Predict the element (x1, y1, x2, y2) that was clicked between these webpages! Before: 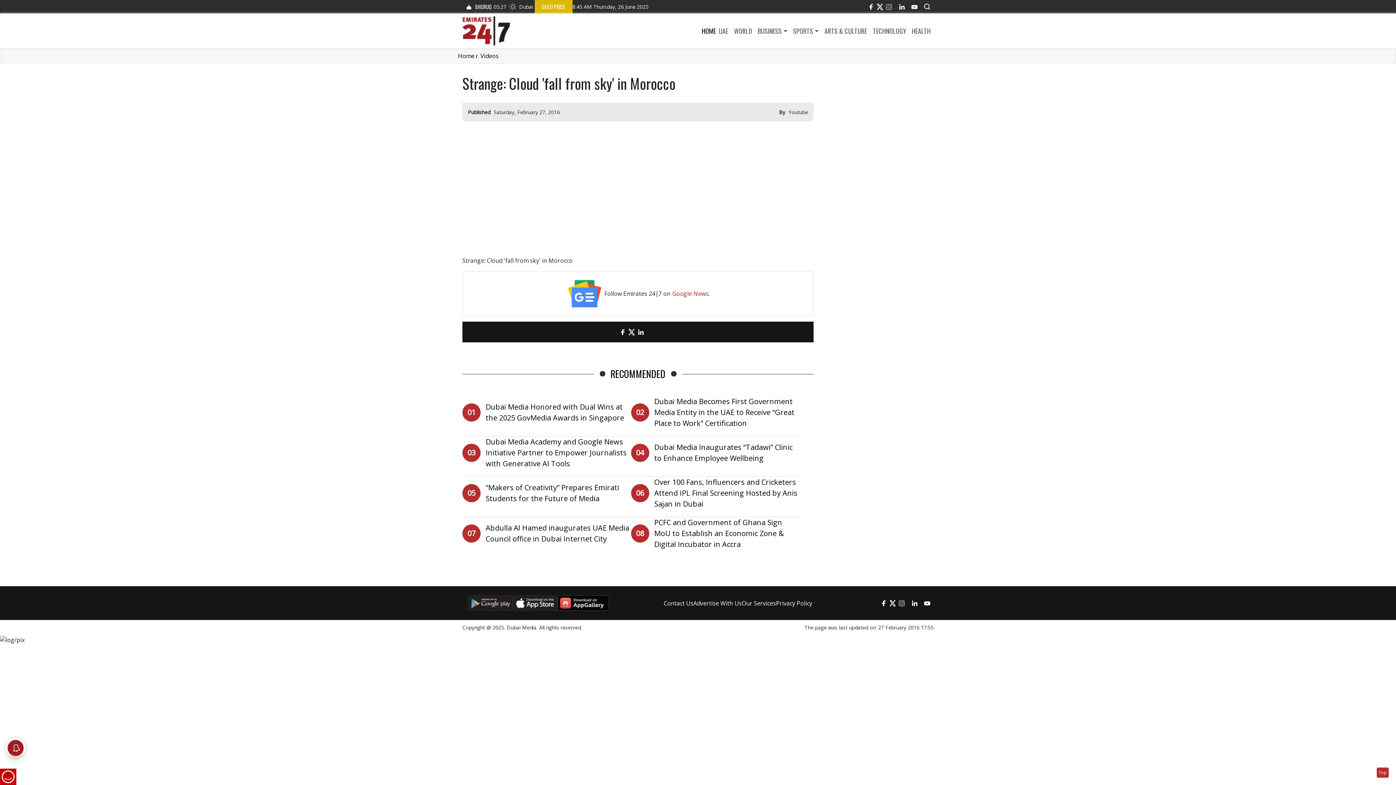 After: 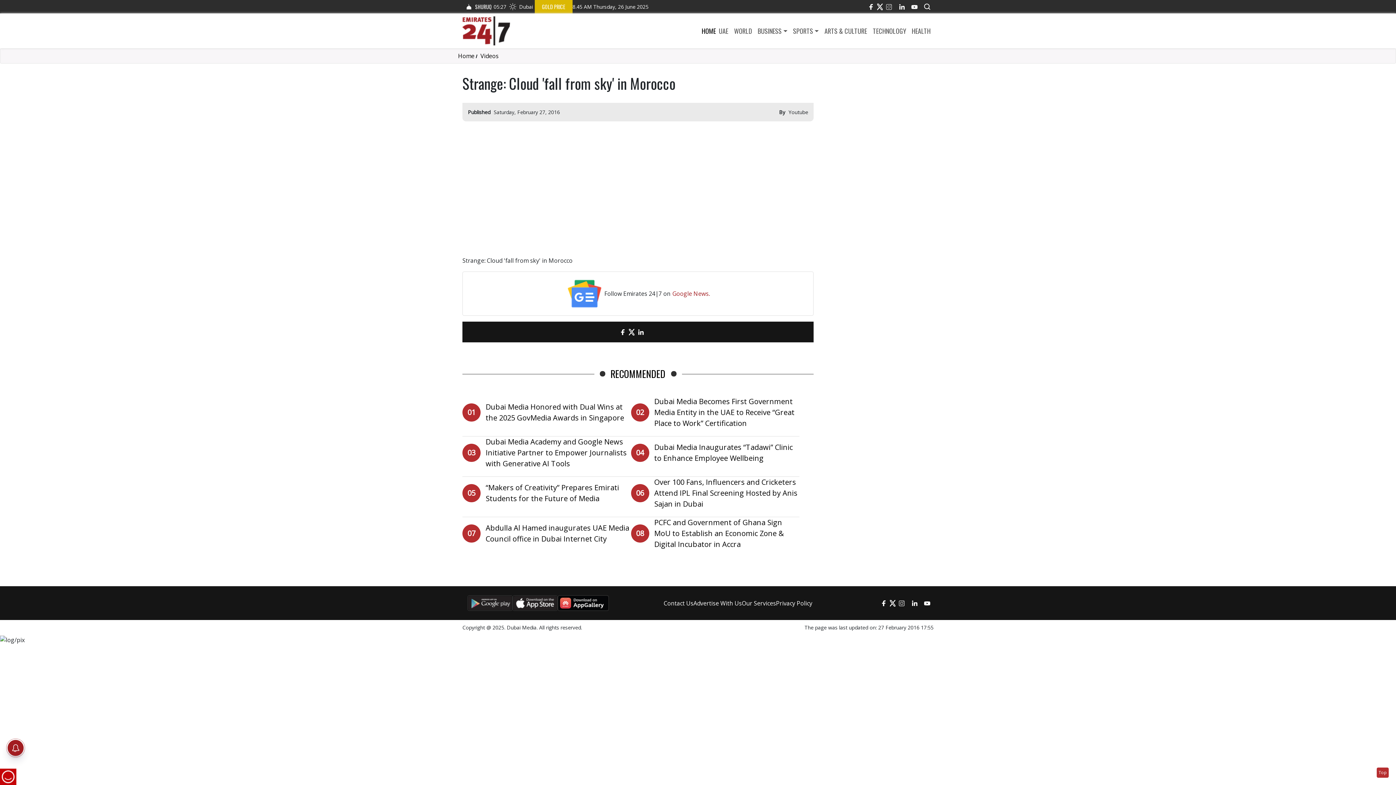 Action: label: LinkedIn bbox: (660, 325, 672, 338)